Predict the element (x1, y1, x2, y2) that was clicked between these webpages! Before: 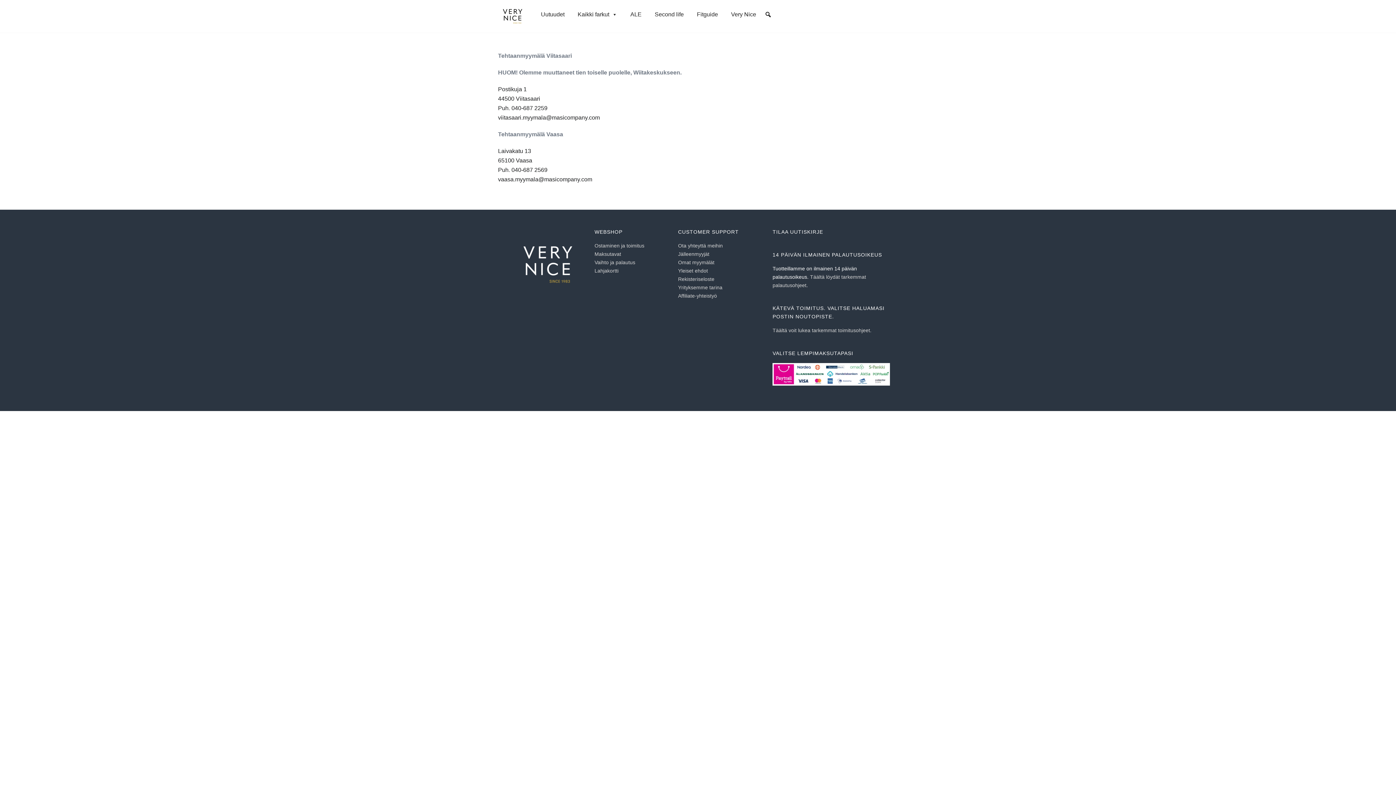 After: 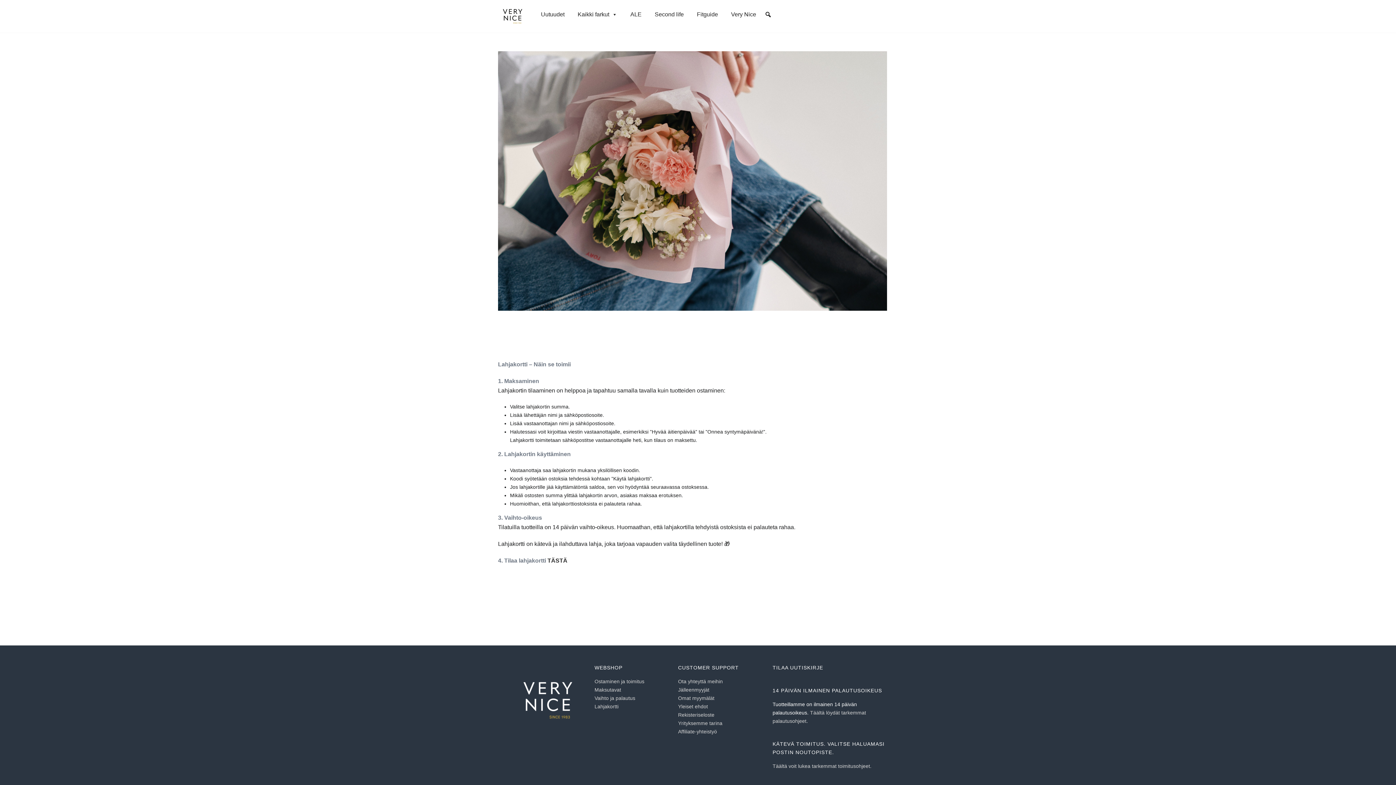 Action: bbox: (594, 268, 618, 273) label: Lahjakortti